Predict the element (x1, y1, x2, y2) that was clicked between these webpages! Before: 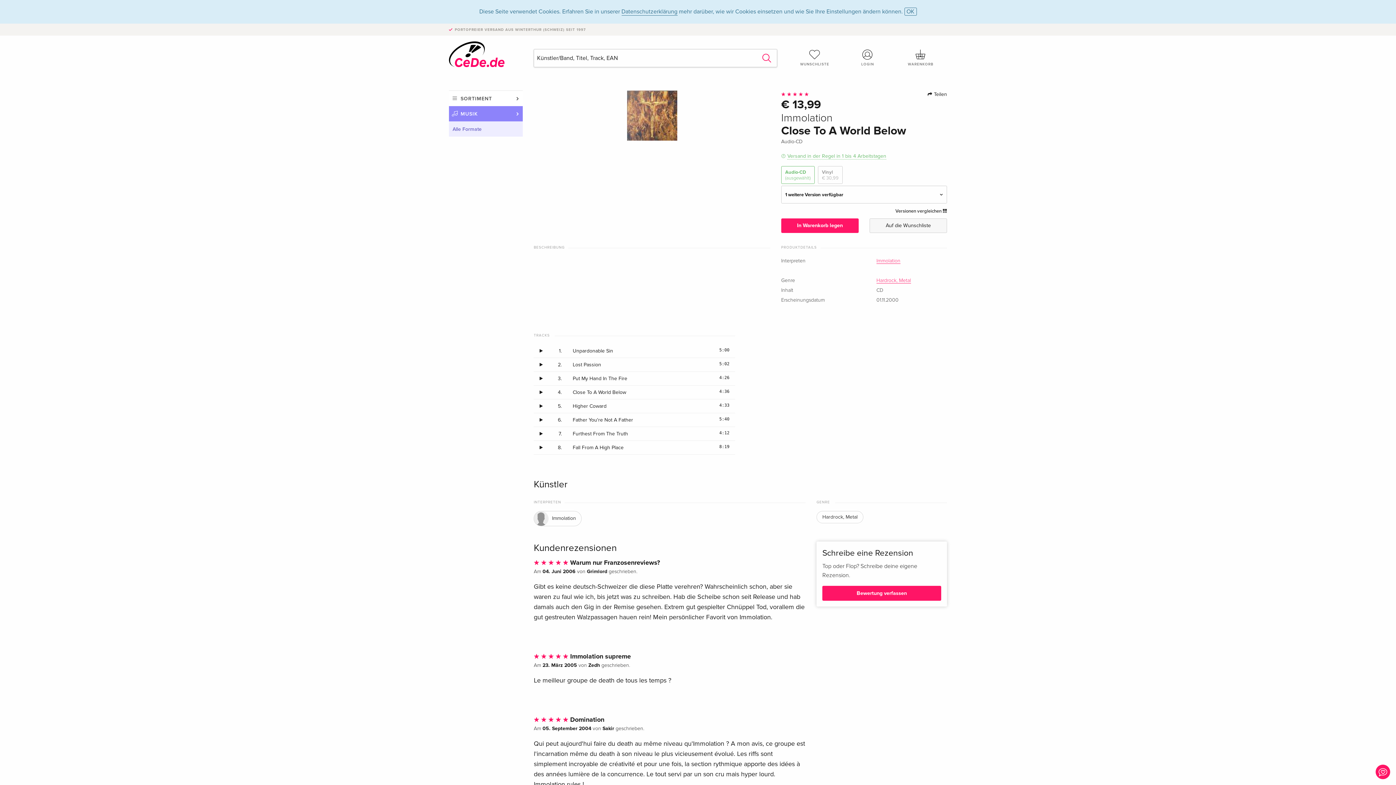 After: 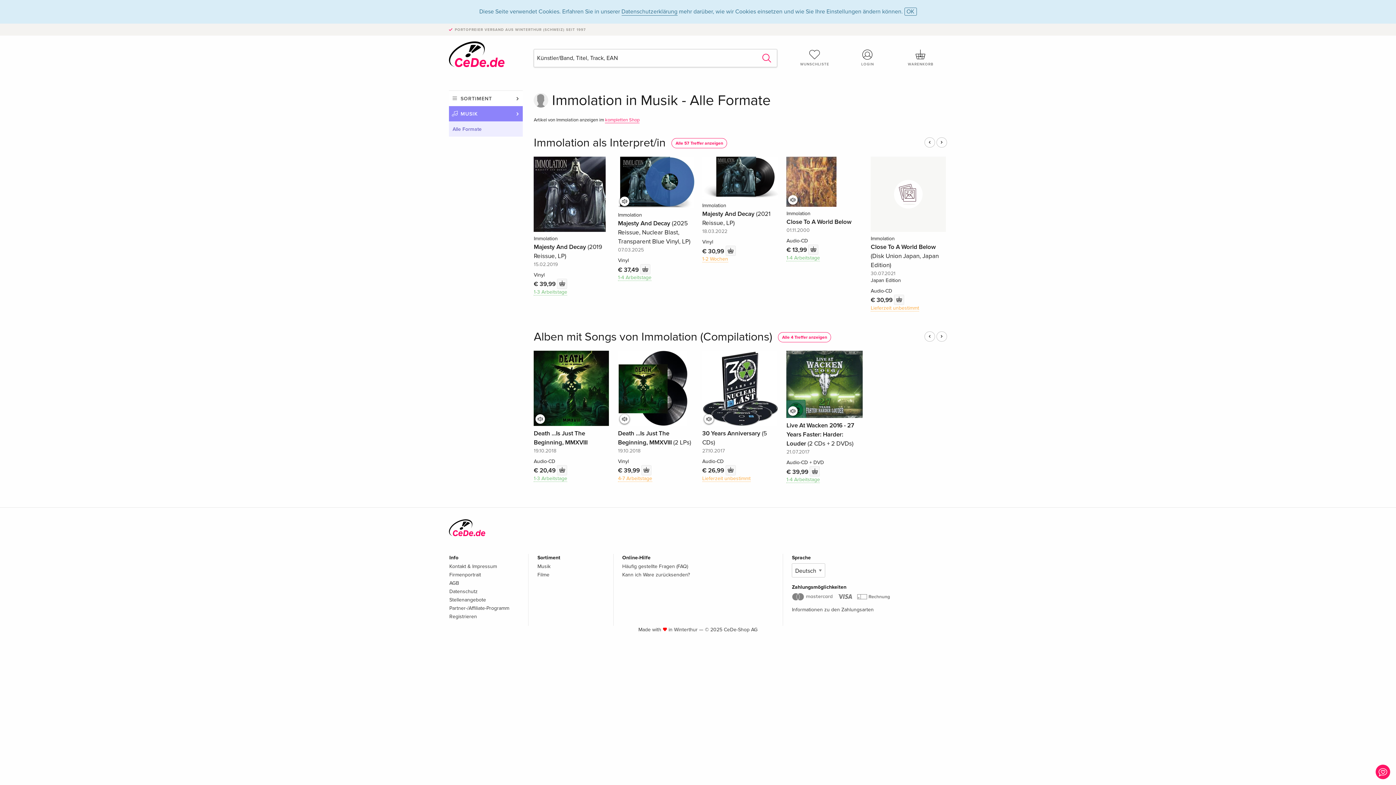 Action: label: Immolation bbox: (876, 258, 900, 264)